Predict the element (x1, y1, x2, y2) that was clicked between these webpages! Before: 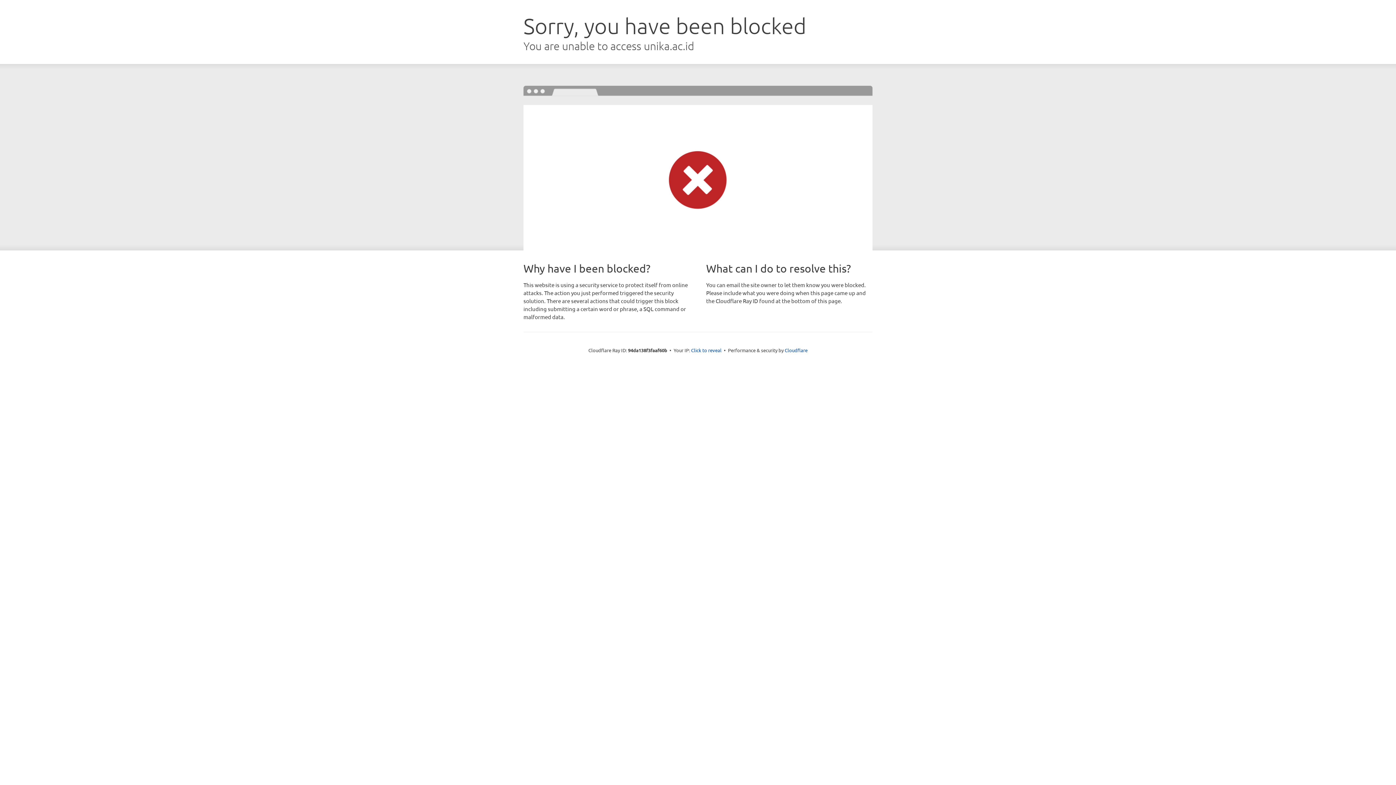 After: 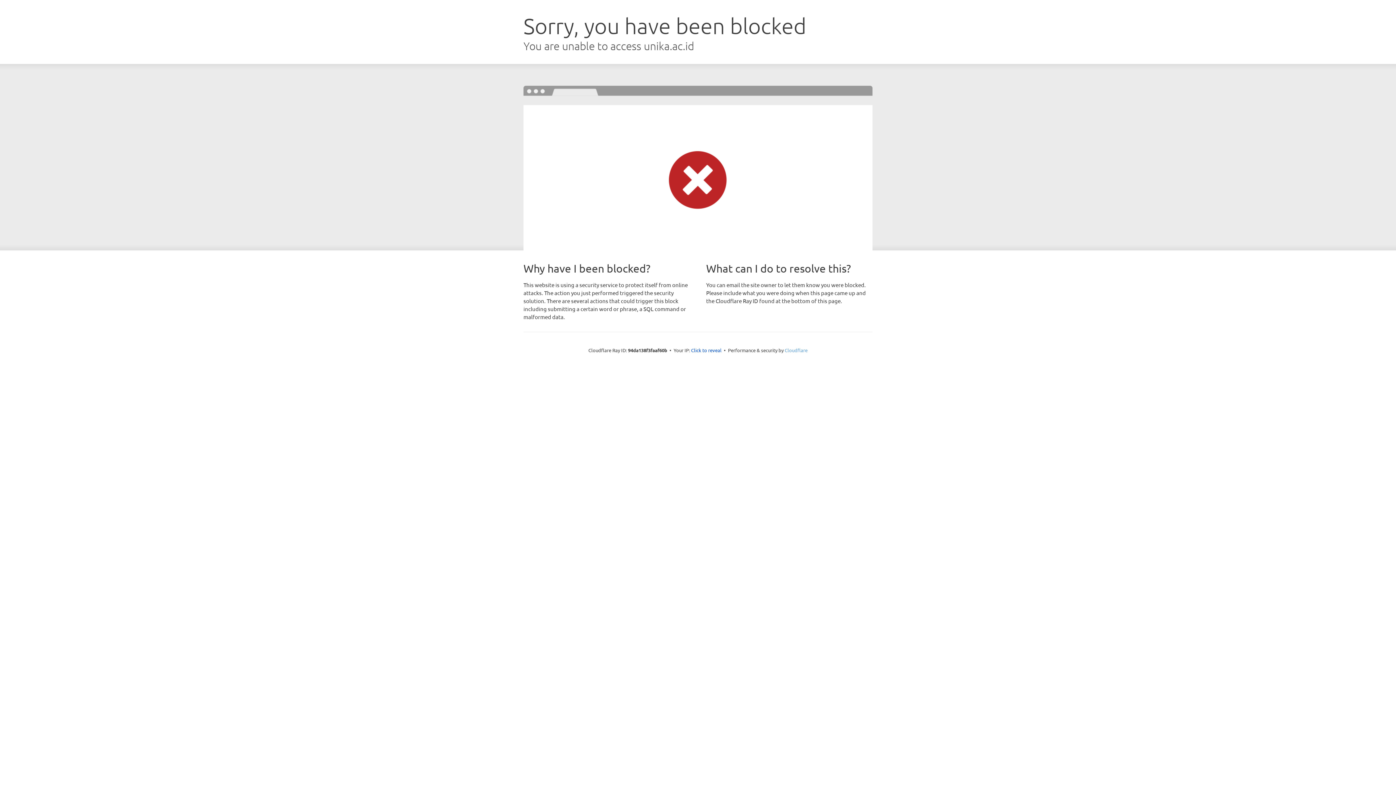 Action: bbox: (784, 347, 807, 353) label: Cloudflare